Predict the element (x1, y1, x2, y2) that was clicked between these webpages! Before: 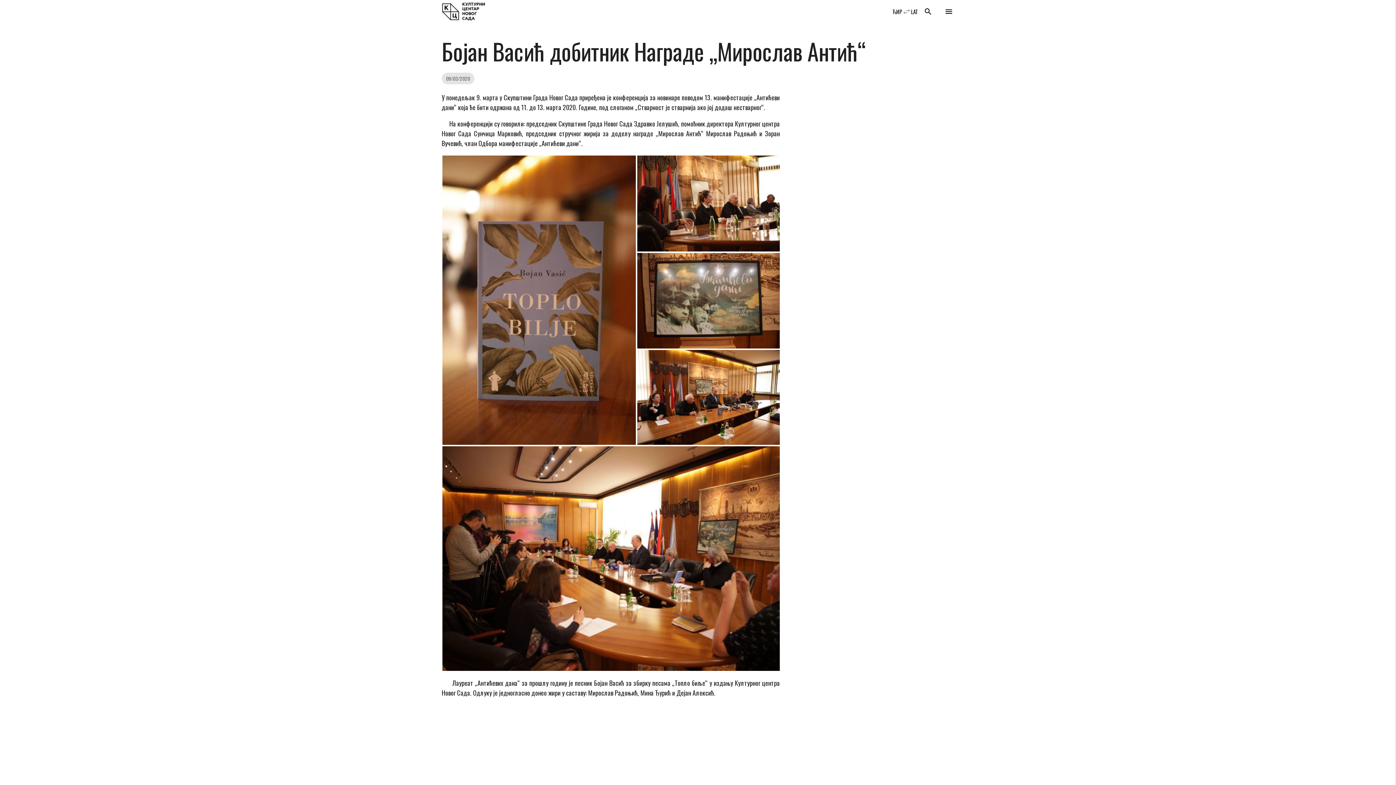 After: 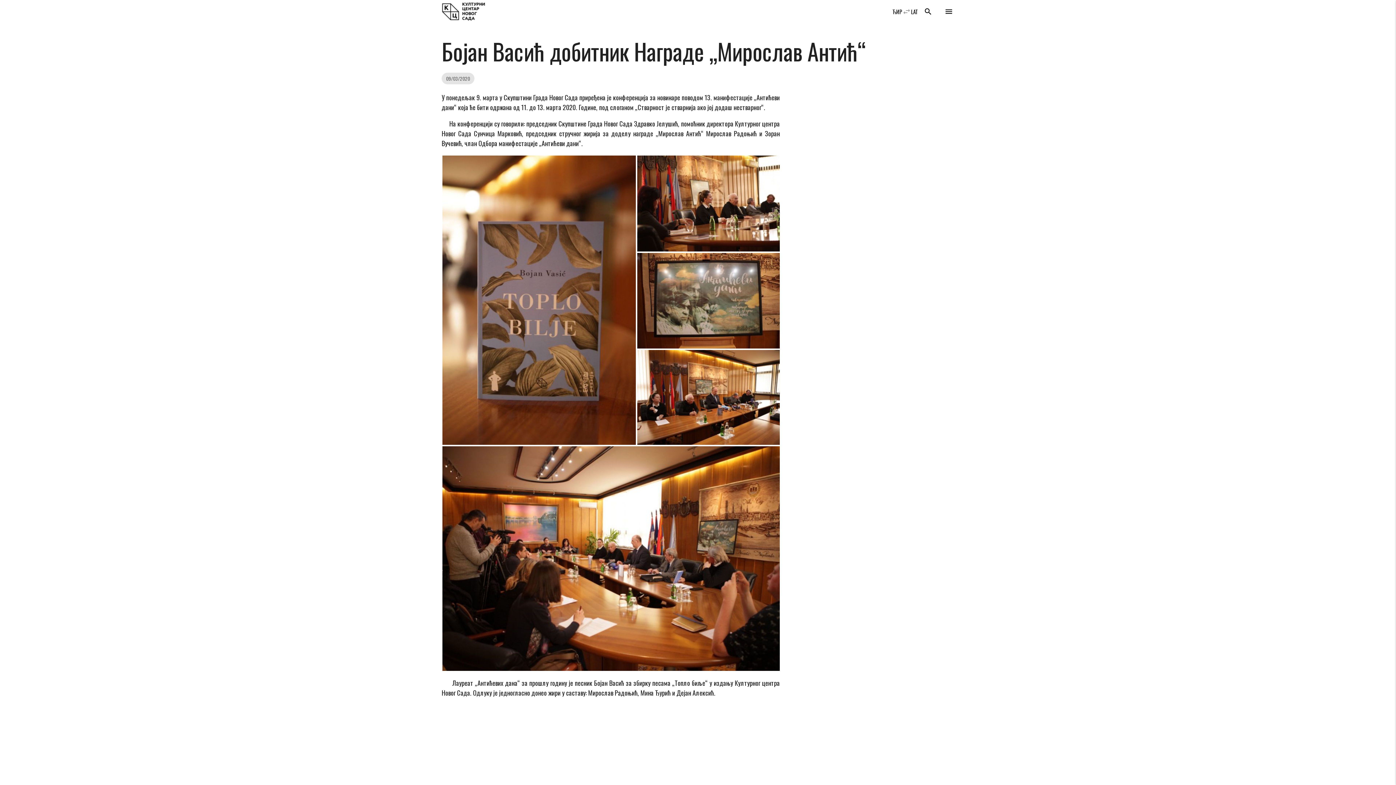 Action: bbox: (892, 0, 902, 23) label: ЋИР